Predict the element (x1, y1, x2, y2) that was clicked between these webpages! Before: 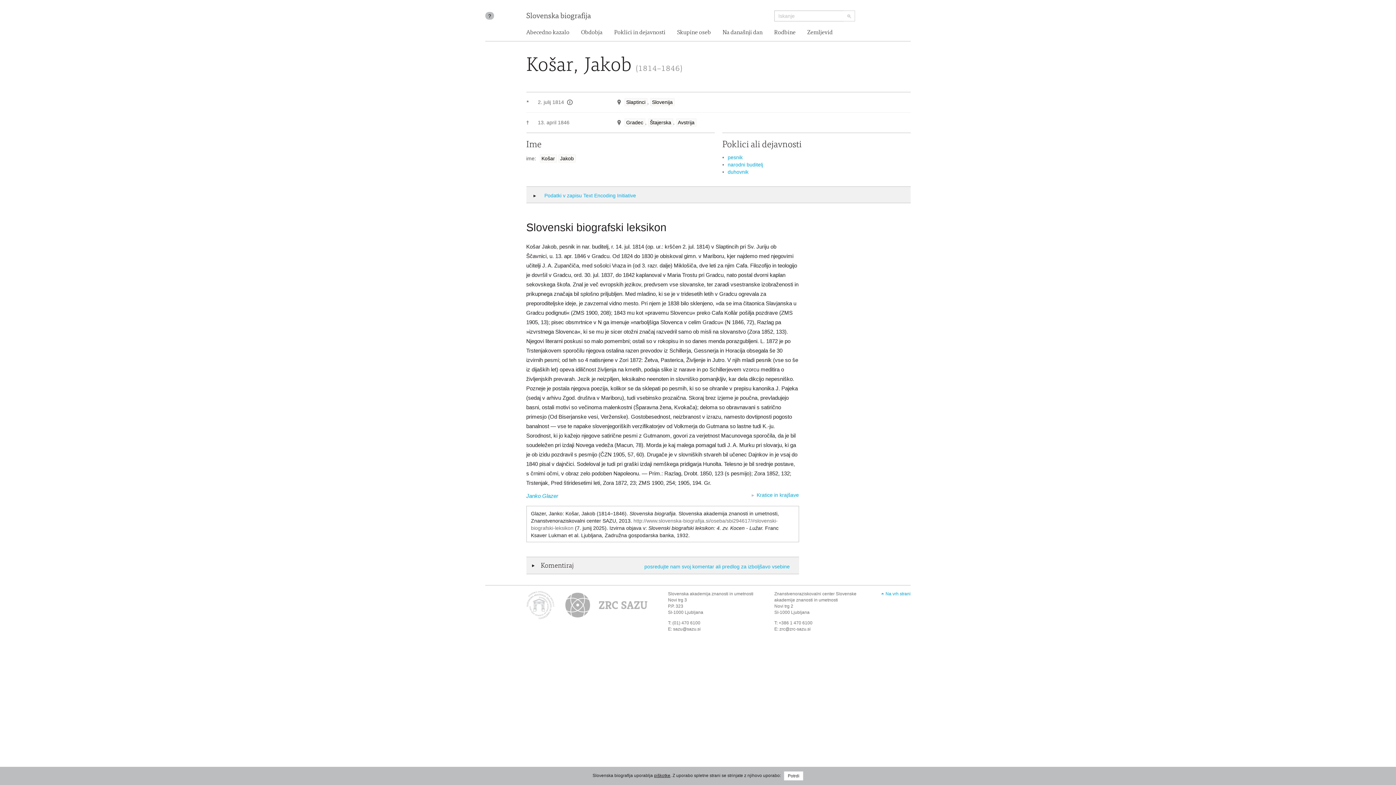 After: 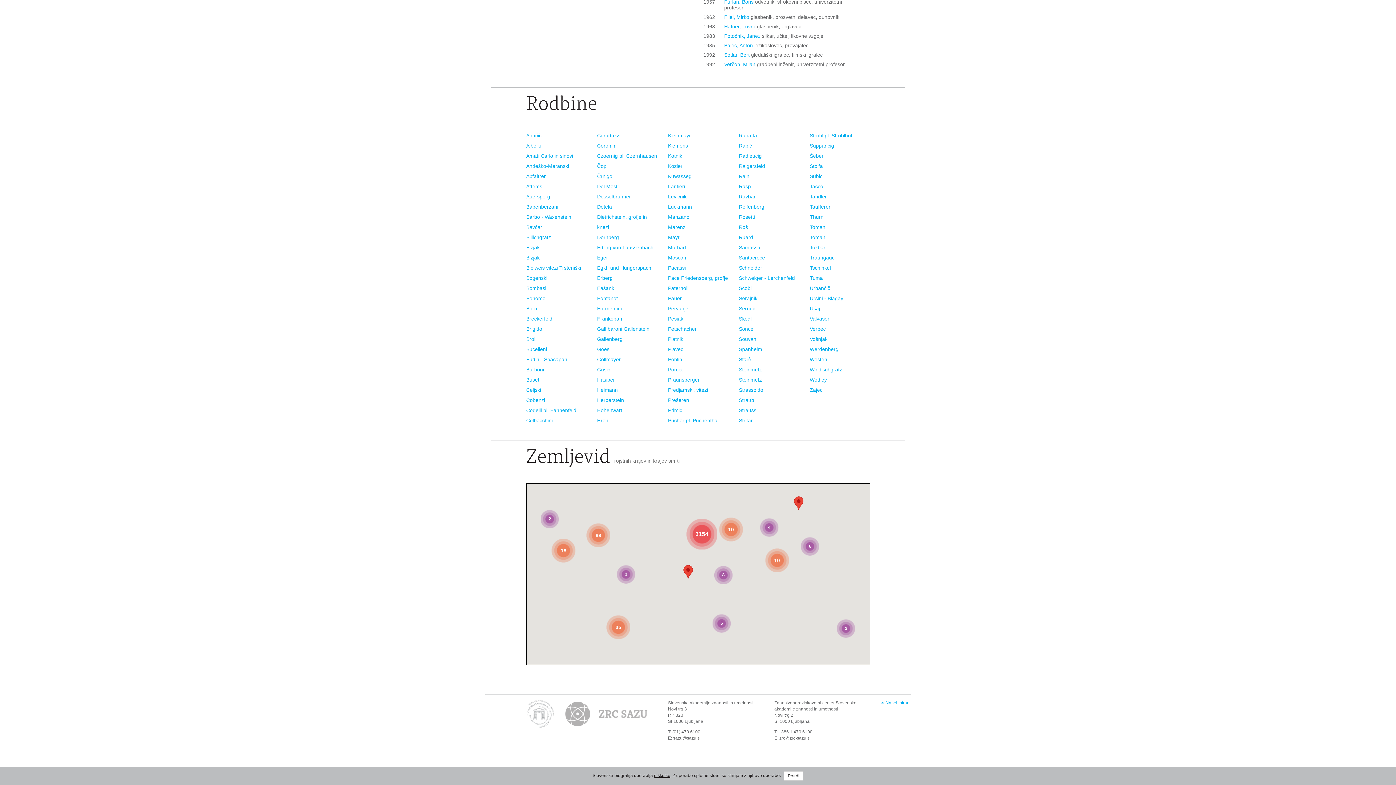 Action: label: Rodbine bbox: (768, 26, 801, 38)